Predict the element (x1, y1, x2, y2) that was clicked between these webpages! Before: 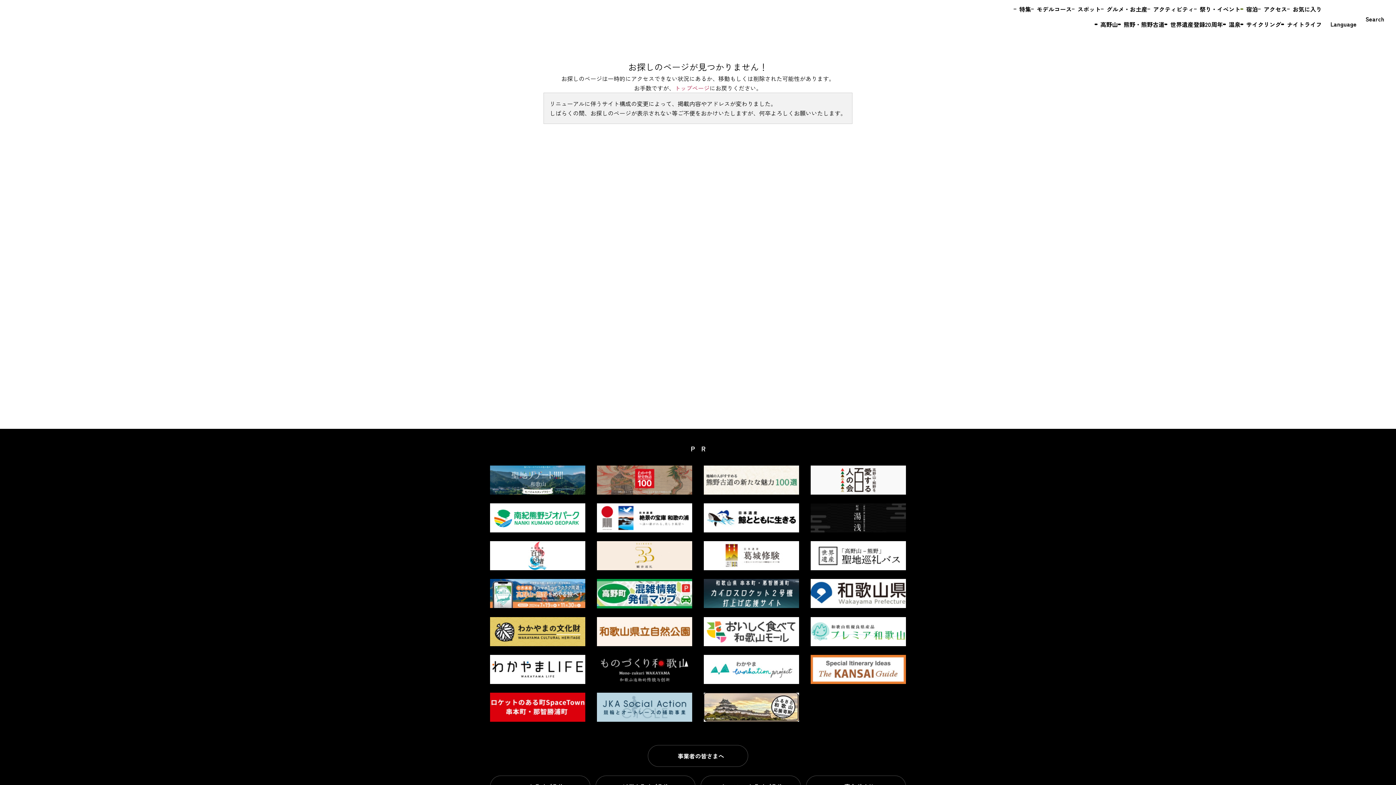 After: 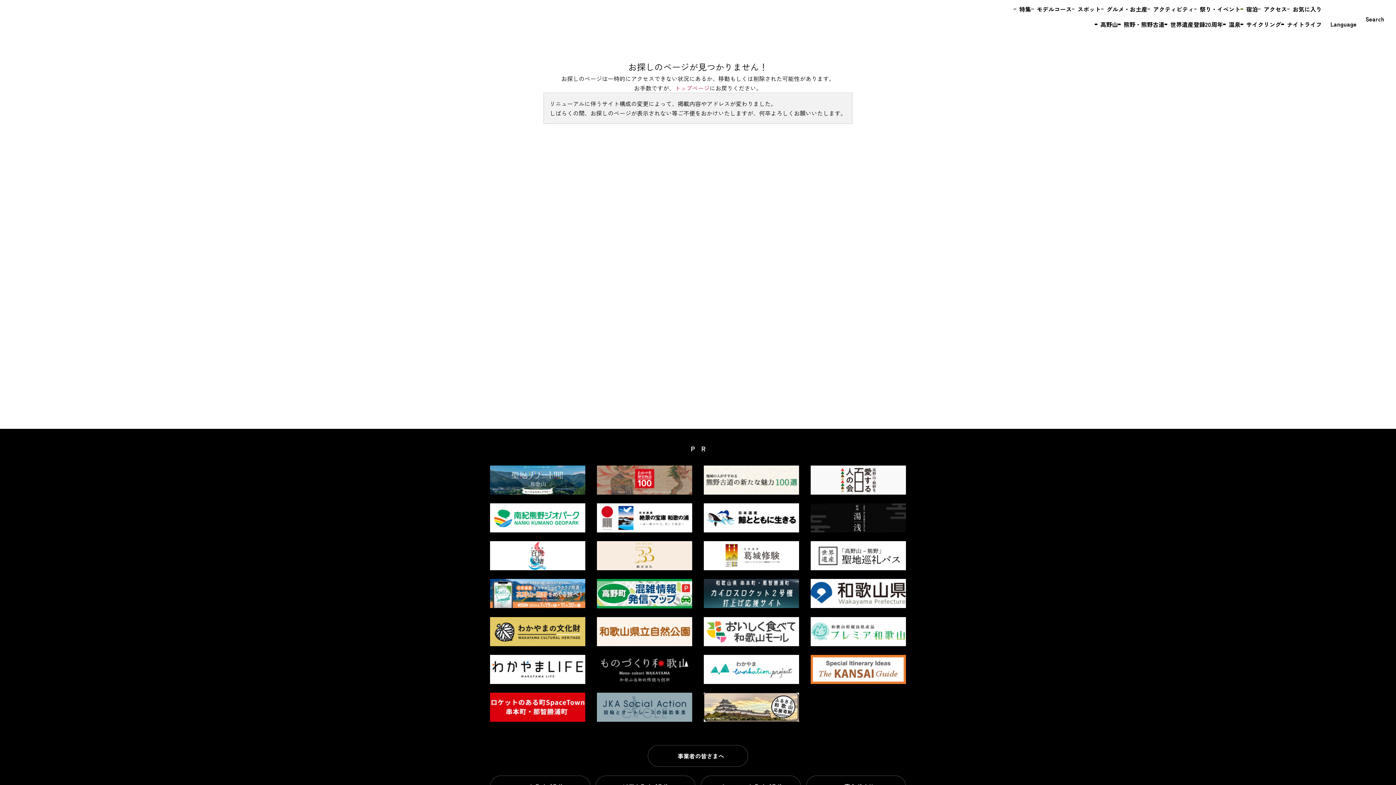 Action: bbox: (597, 693, 692, 722)